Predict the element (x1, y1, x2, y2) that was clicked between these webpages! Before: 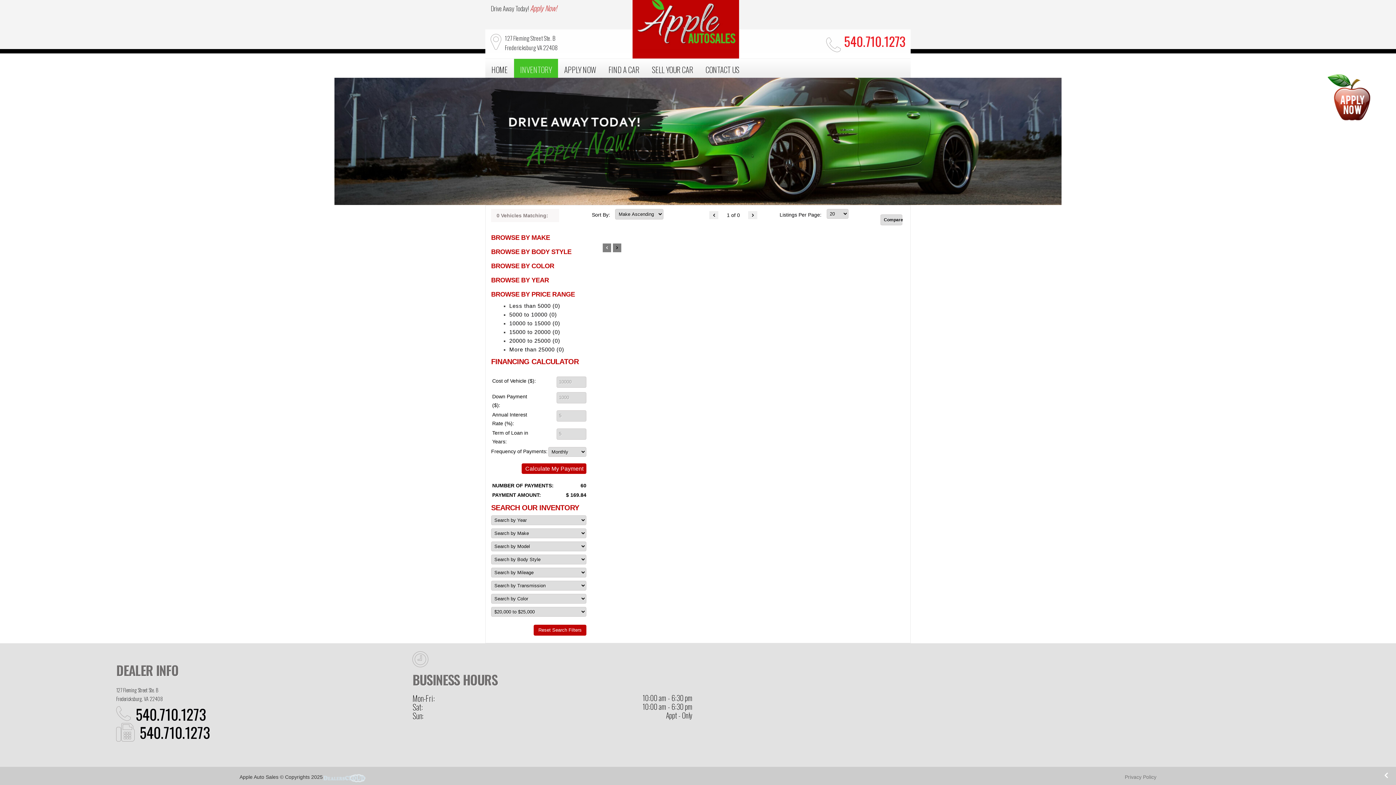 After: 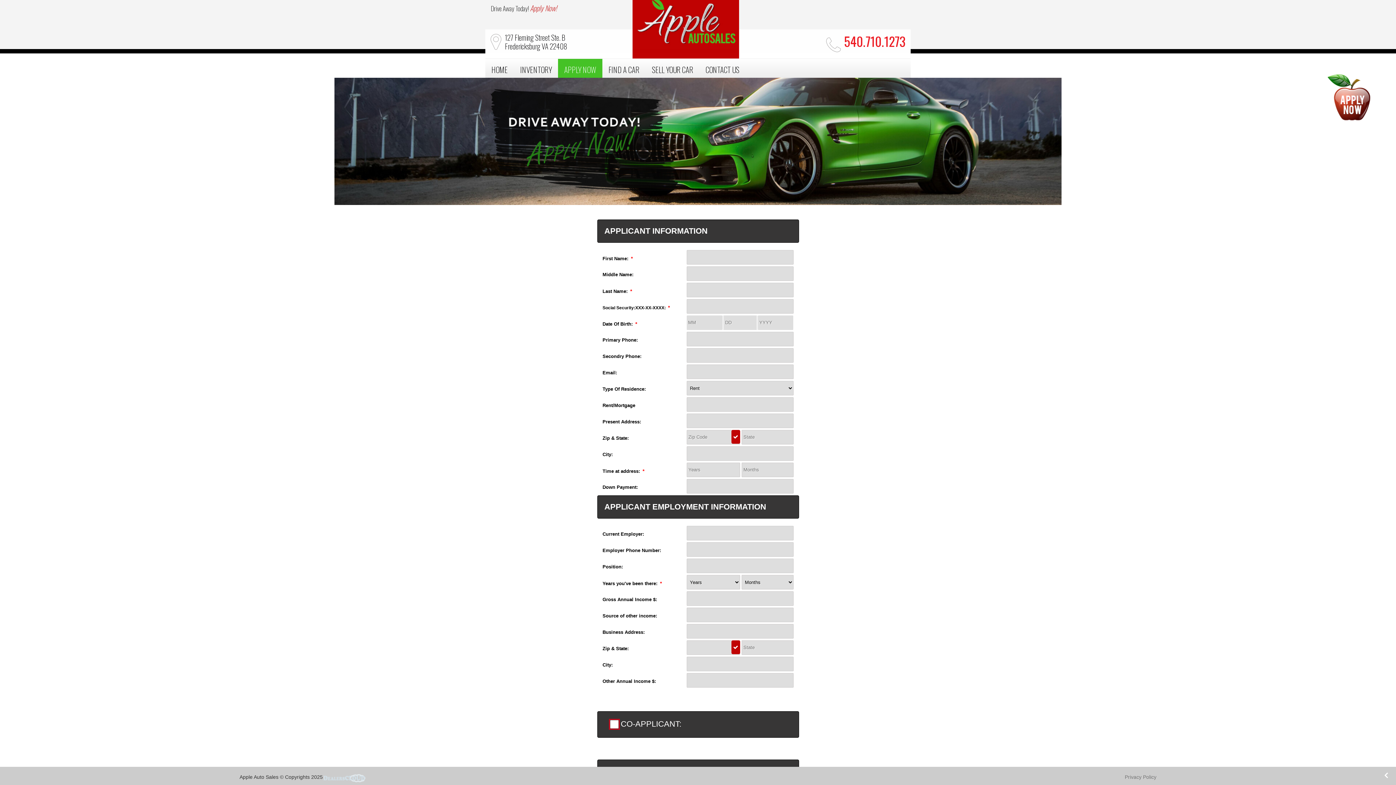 Action: bbox: (530, 2, 557, 13) label: Apply Now!